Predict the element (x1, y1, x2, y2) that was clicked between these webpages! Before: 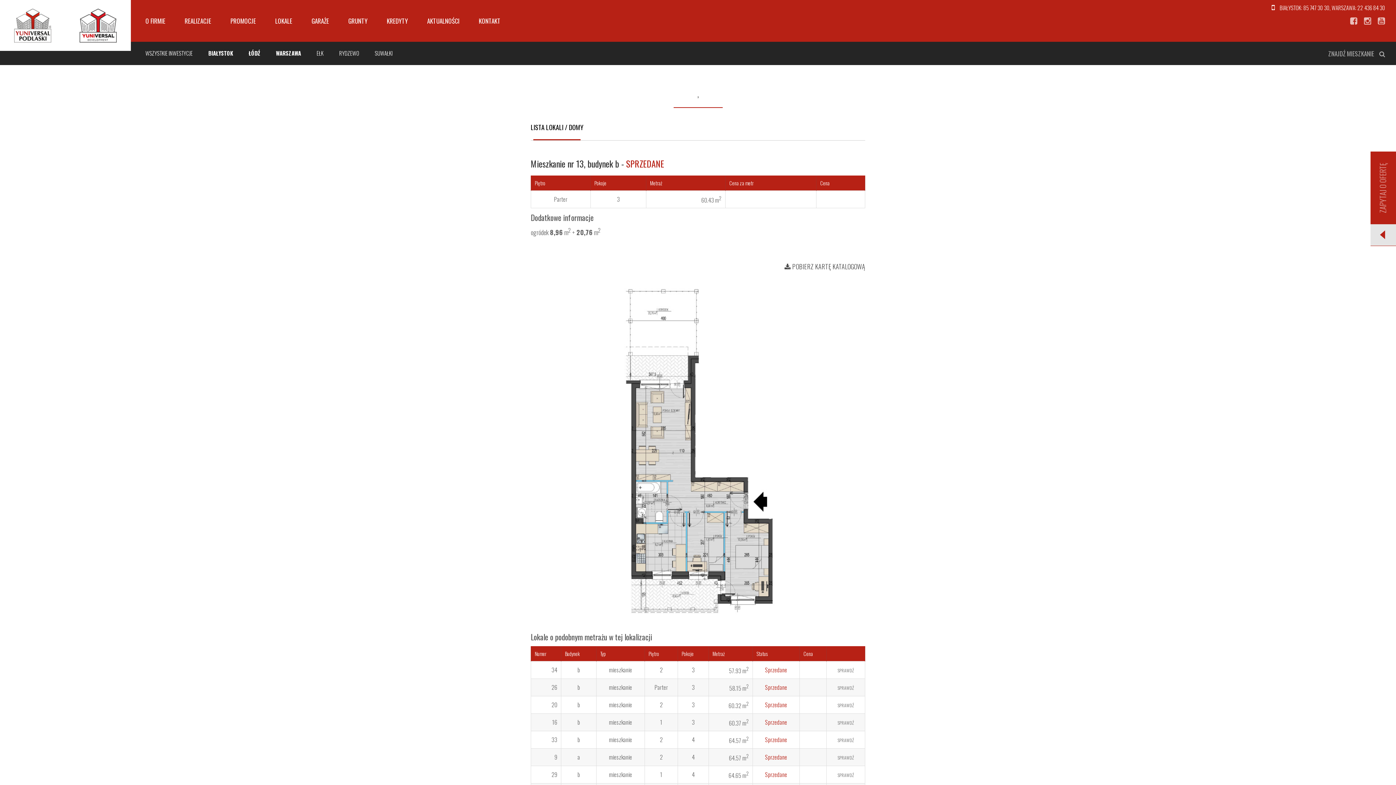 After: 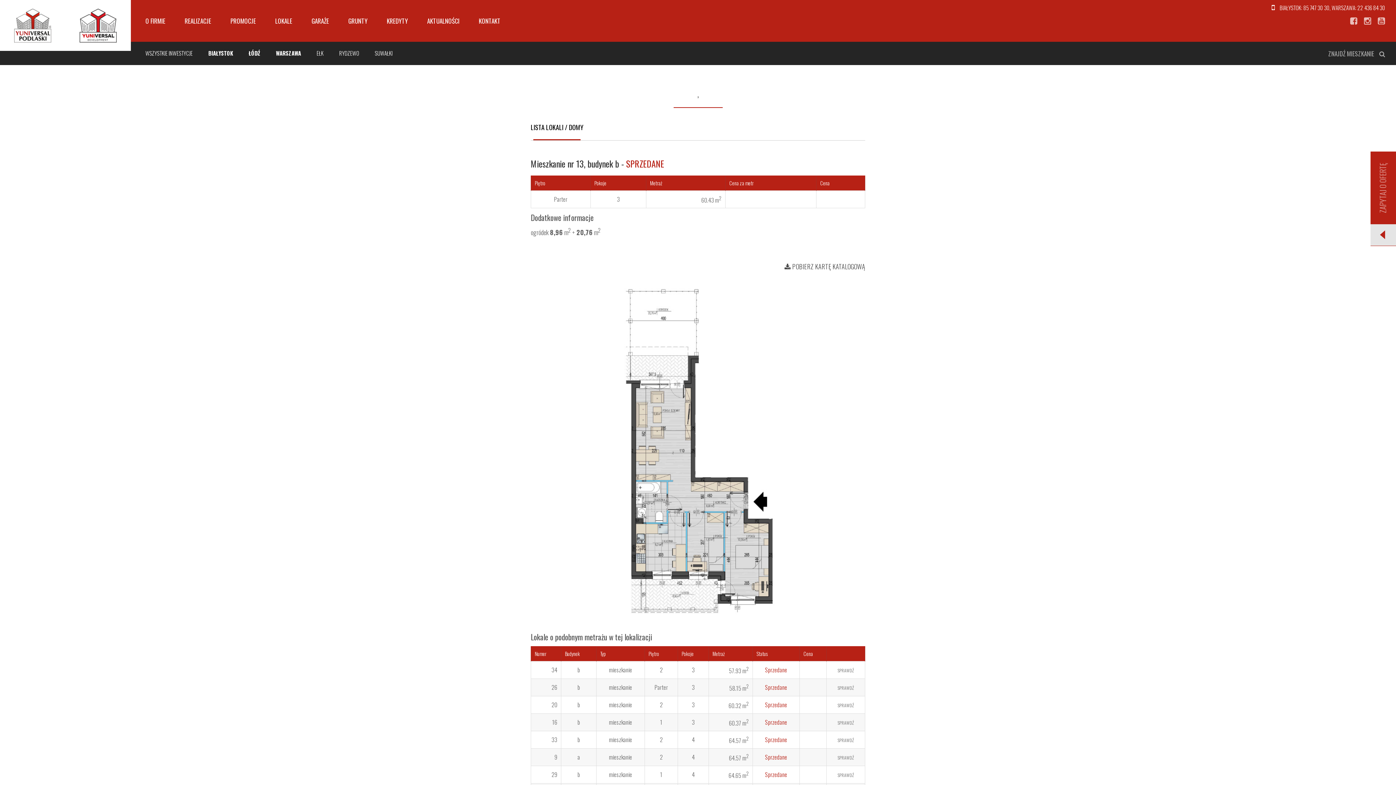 Action: bbox: (1357, 3, 1385, 11) label: 22 436 84 30